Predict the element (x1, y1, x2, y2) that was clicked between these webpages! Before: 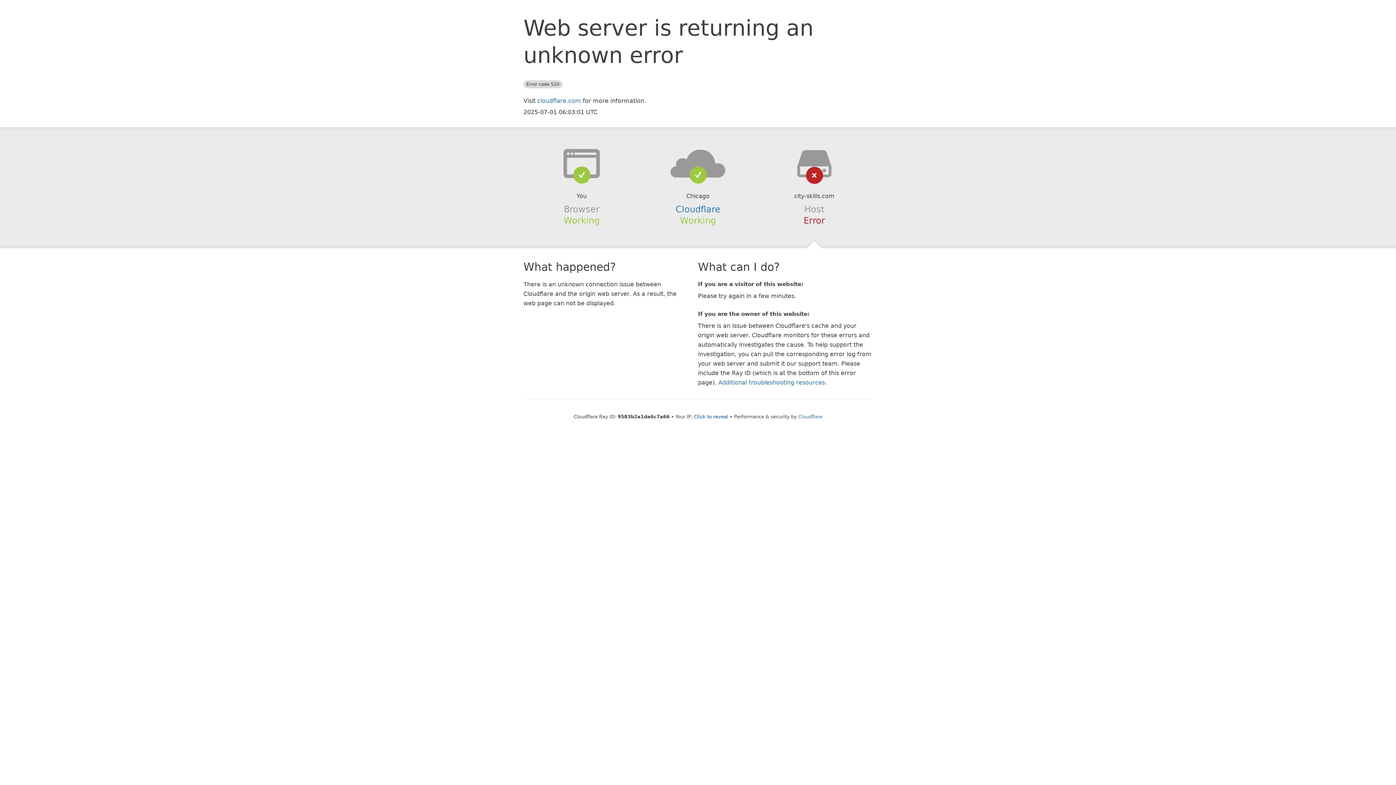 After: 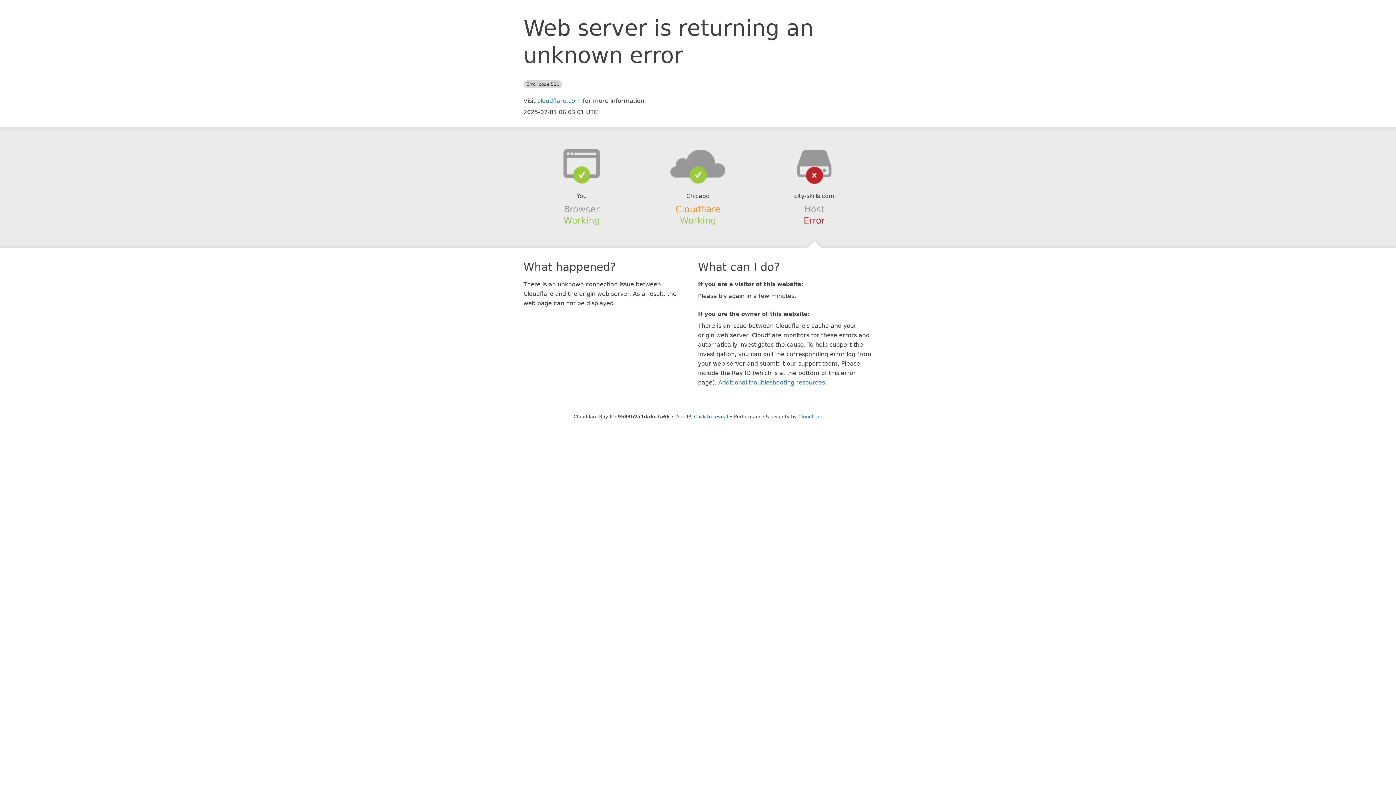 Action: label: Cloudflare bbox: (675, 204, 720, 214)